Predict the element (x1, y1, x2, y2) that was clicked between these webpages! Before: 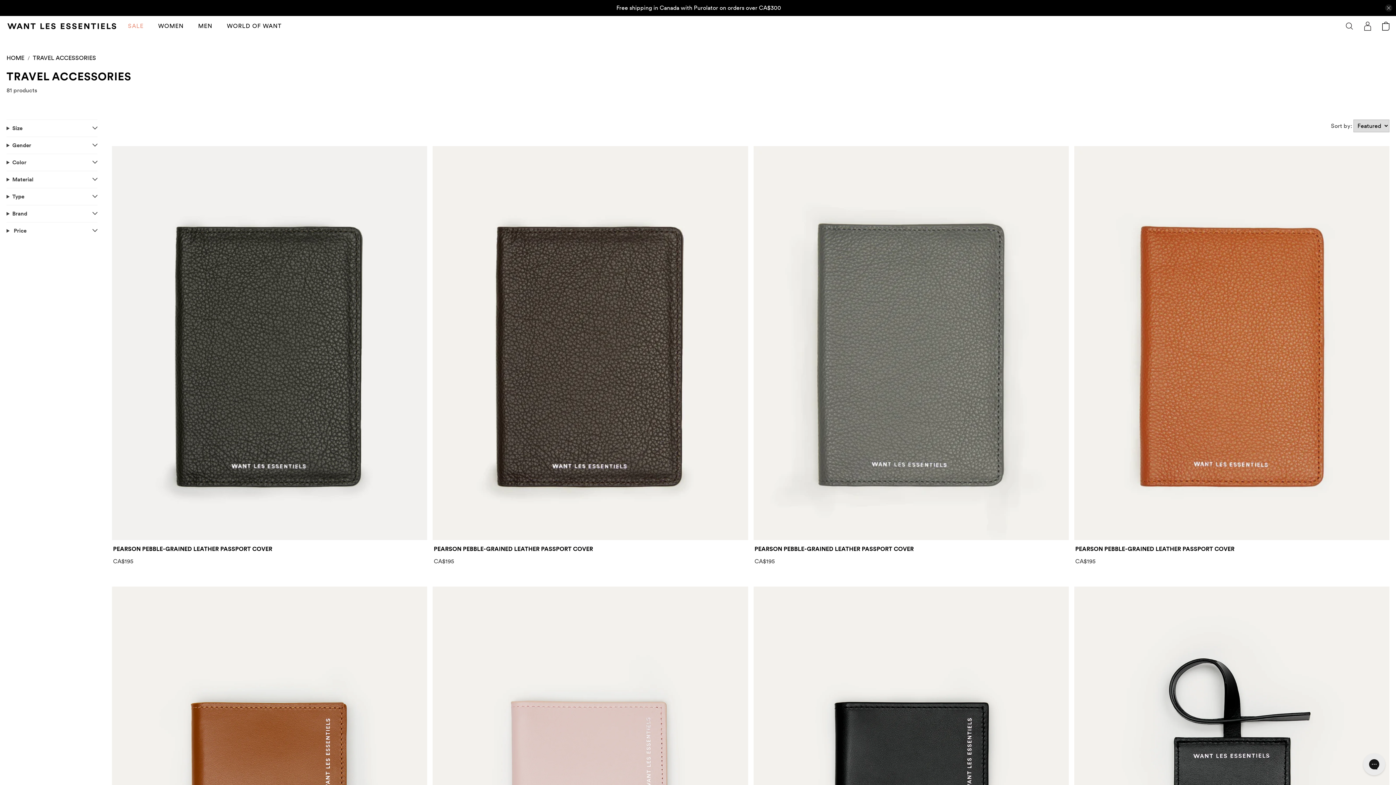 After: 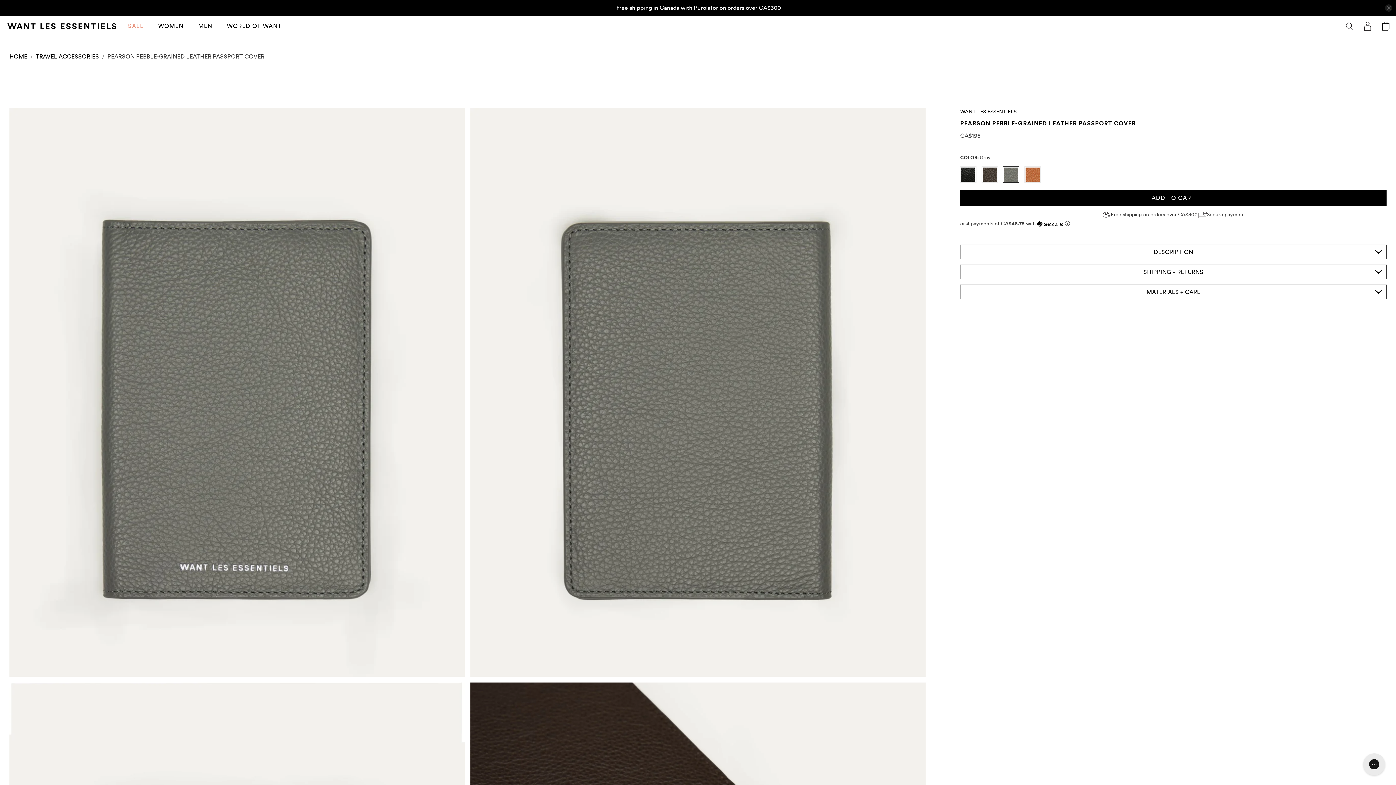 Action: label: PEARSON PEBBLE-GRAINED LEATHER PASSPORT COVER bbox: (754, 545, 914, 552)